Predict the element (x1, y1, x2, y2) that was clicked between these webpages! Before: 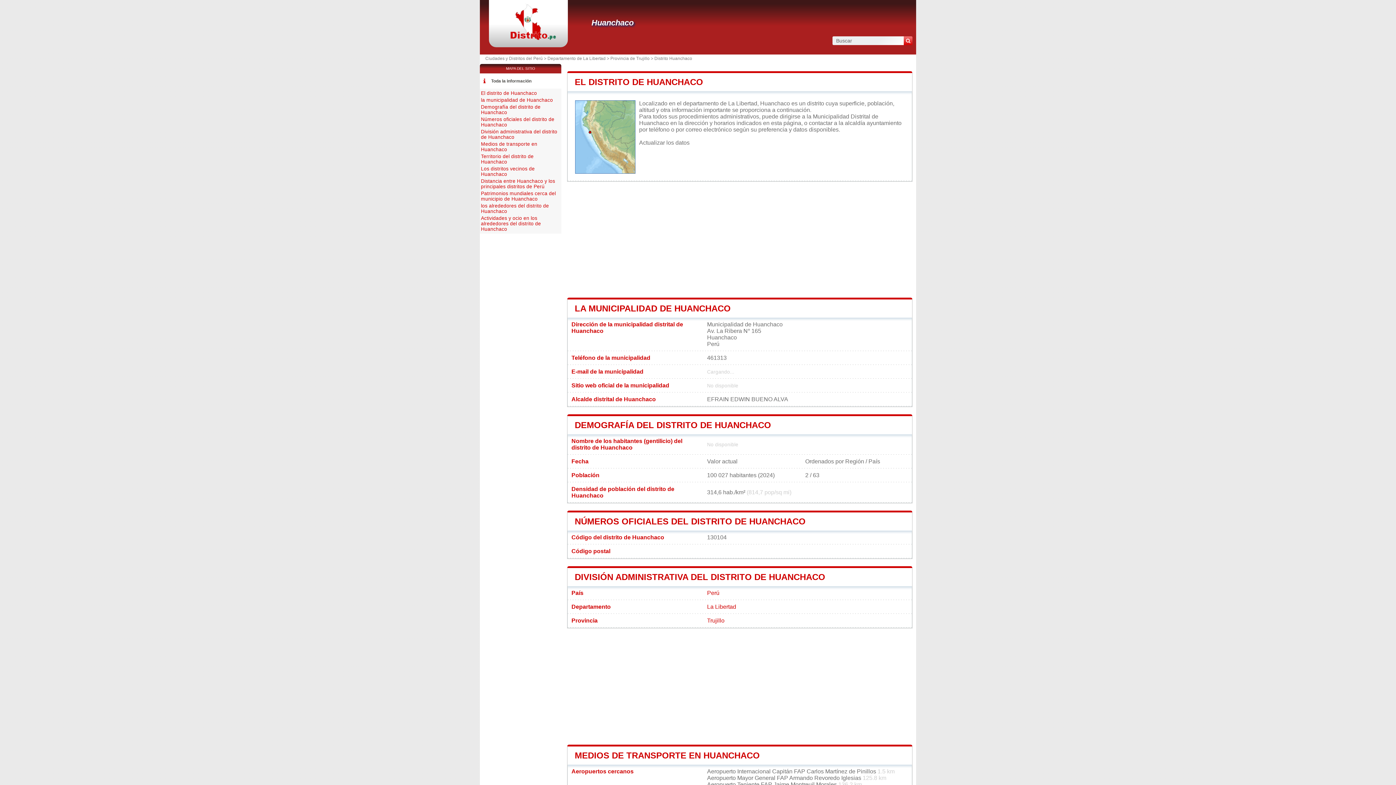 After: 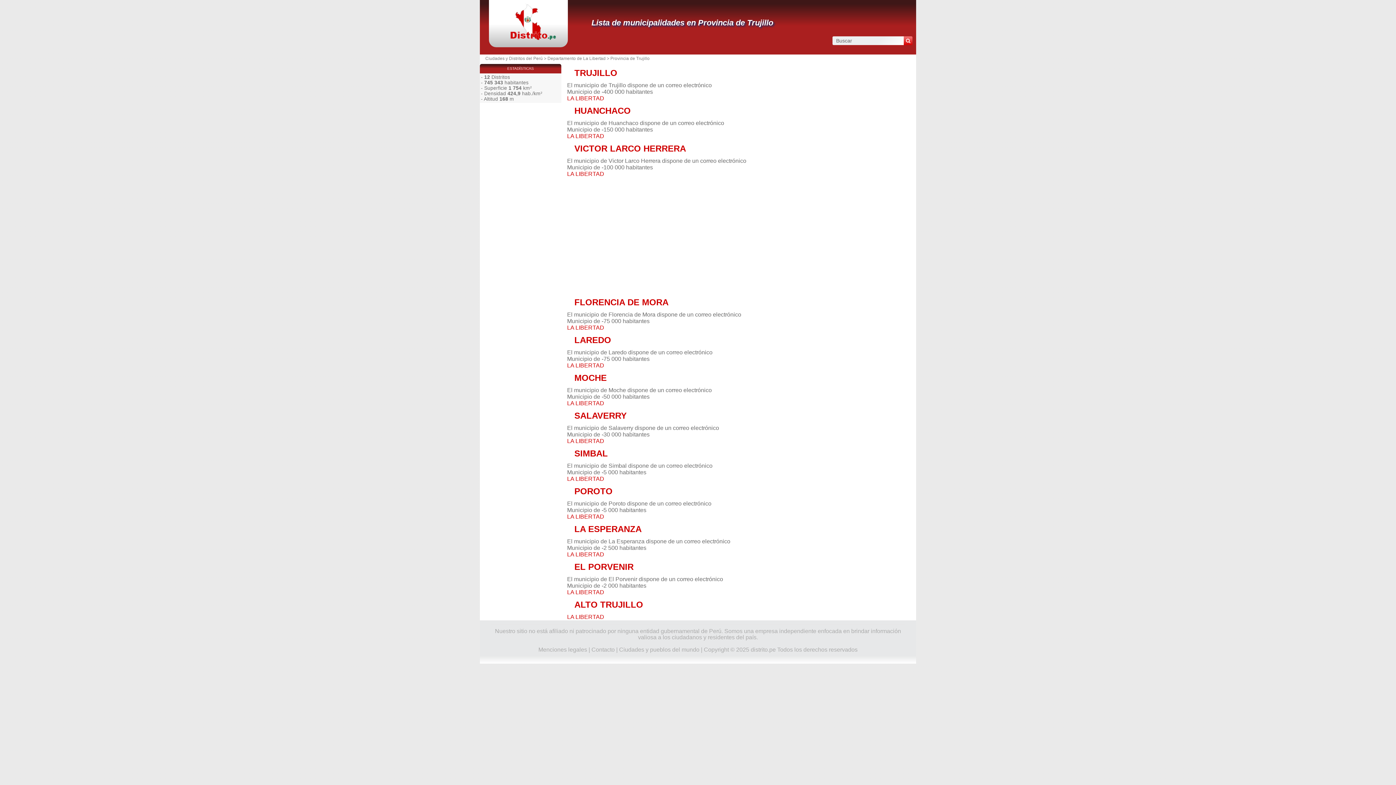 Action: label: Trujillo bbox: (707, 617, 724, 624)